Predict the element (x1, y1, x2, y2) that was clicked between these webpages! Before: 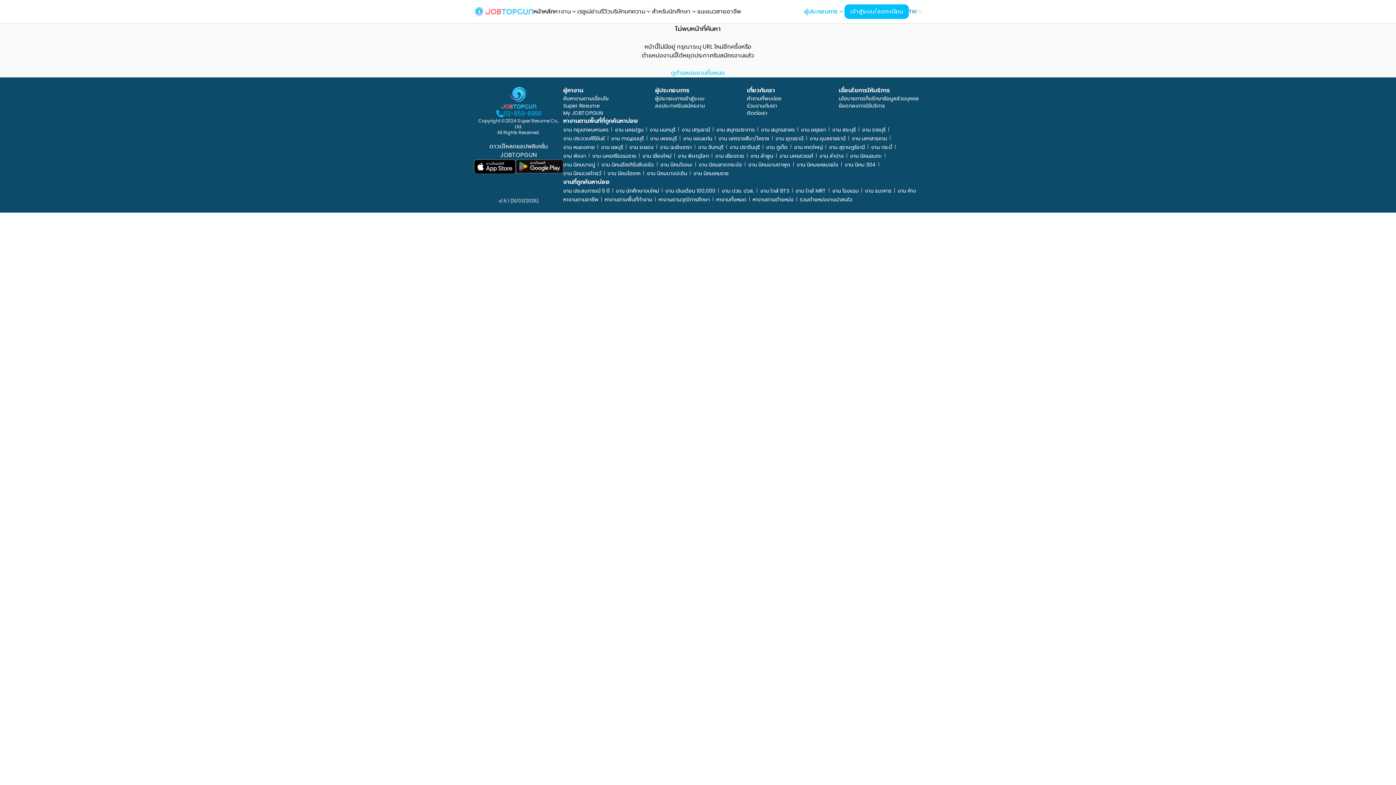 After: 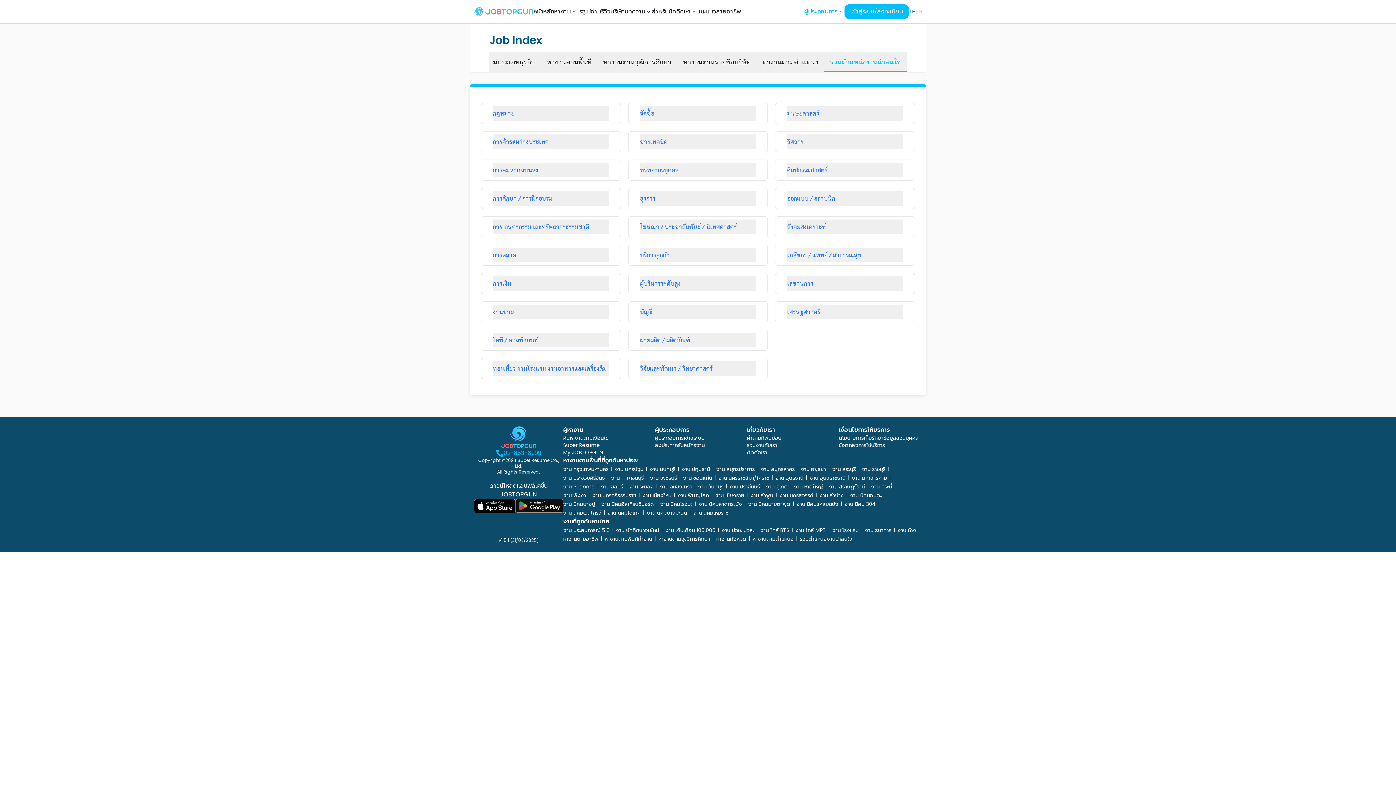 Action: label: รวมตำแหน่งงานน่าสนใจ bbox: (800, 196, 852, 203)